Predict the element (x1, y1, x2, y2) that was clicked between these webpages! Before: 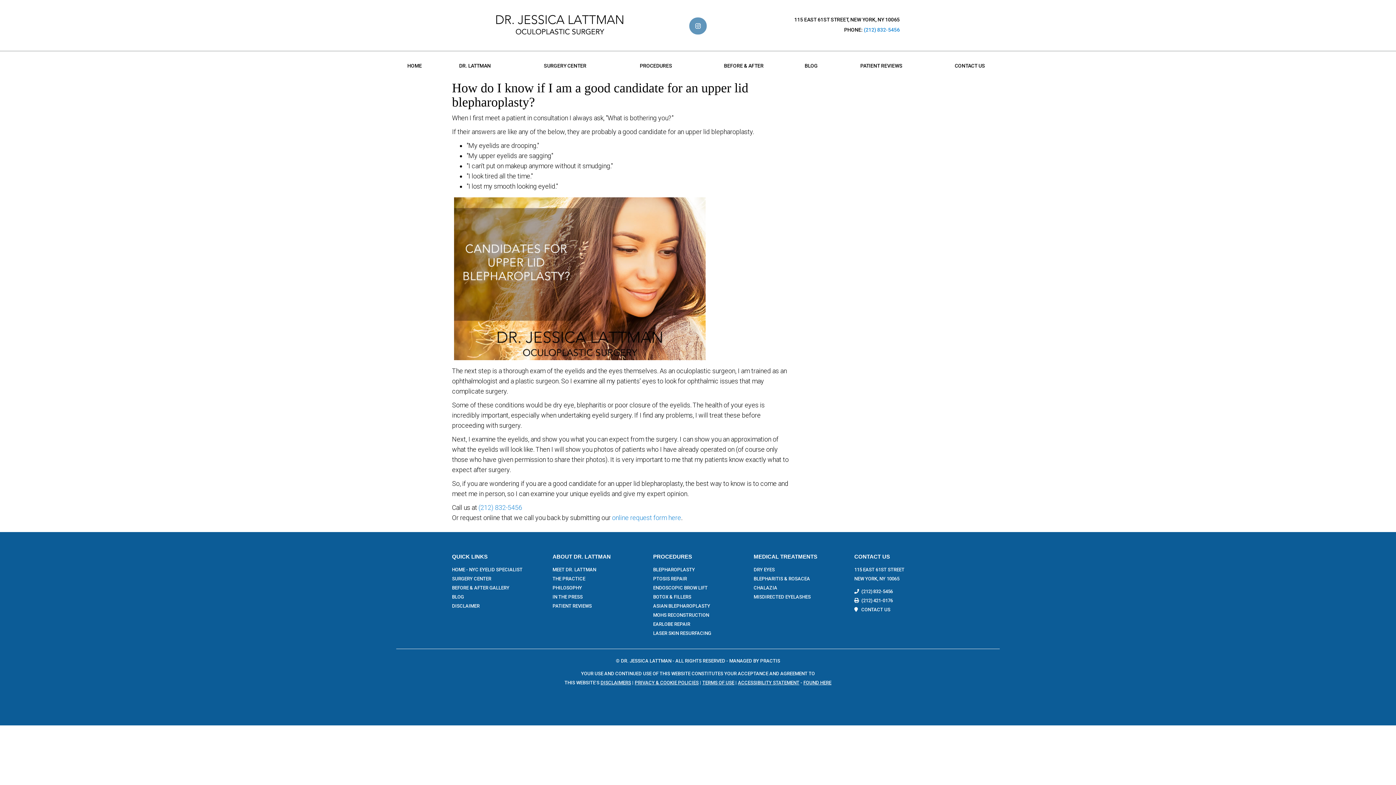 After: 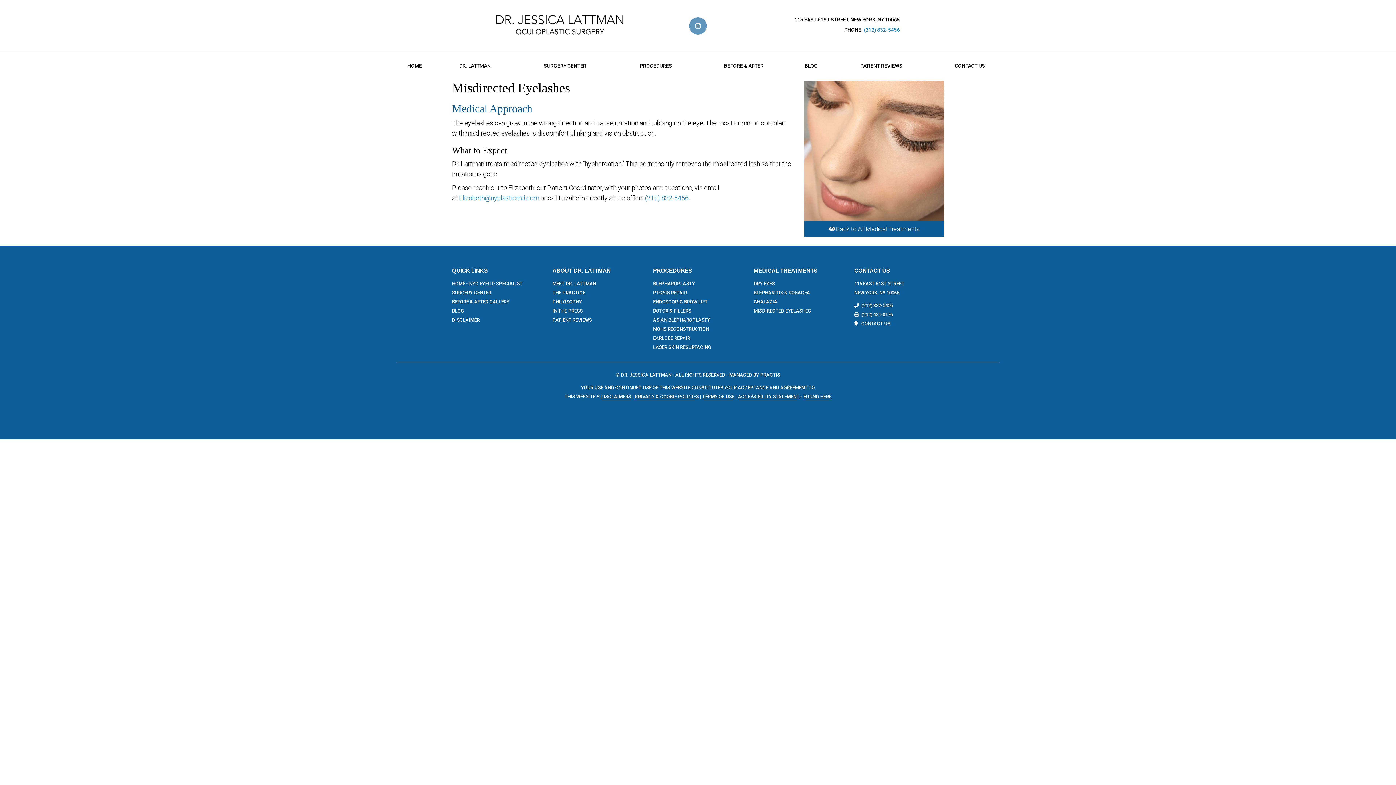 Action: label: MISDIRECTED EYELASHES bbox: (753, 594, 811, 600)